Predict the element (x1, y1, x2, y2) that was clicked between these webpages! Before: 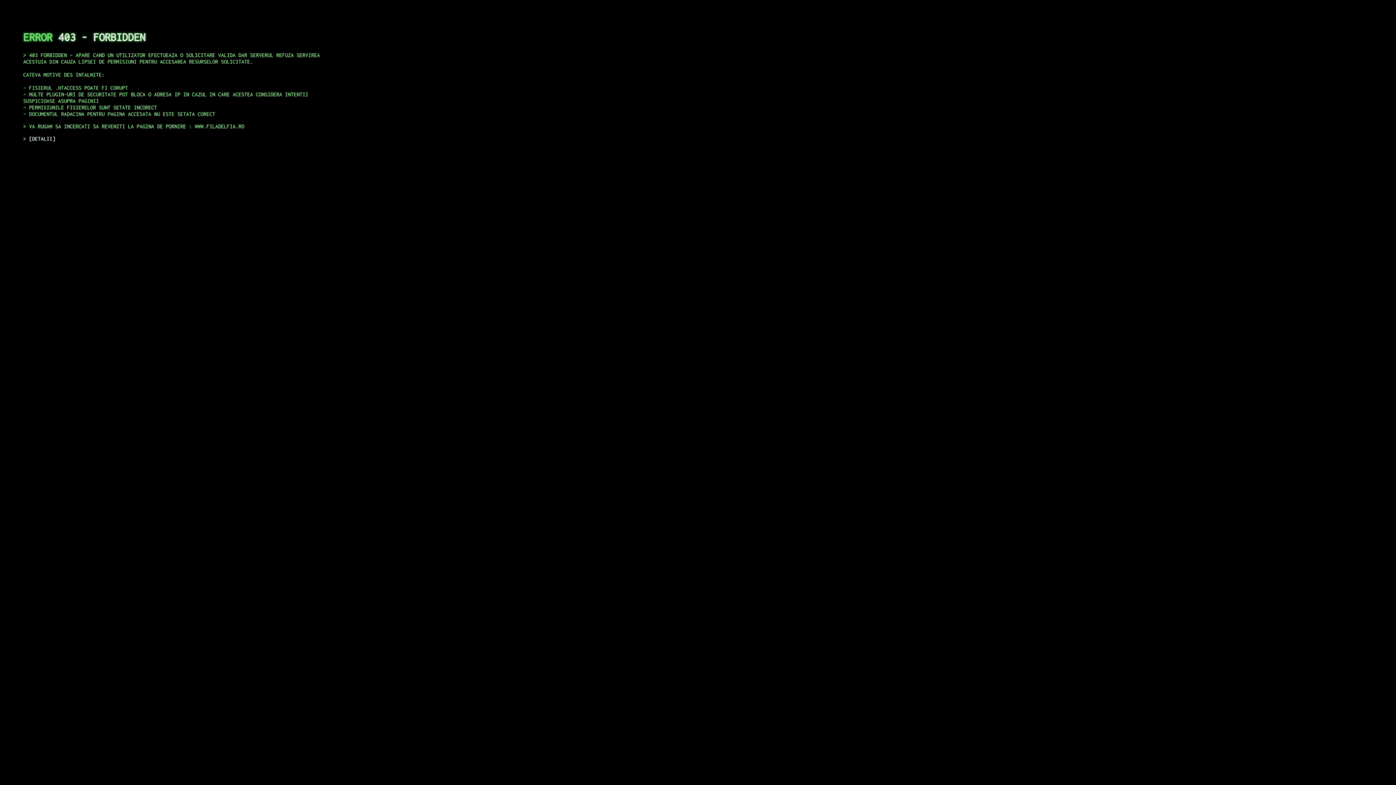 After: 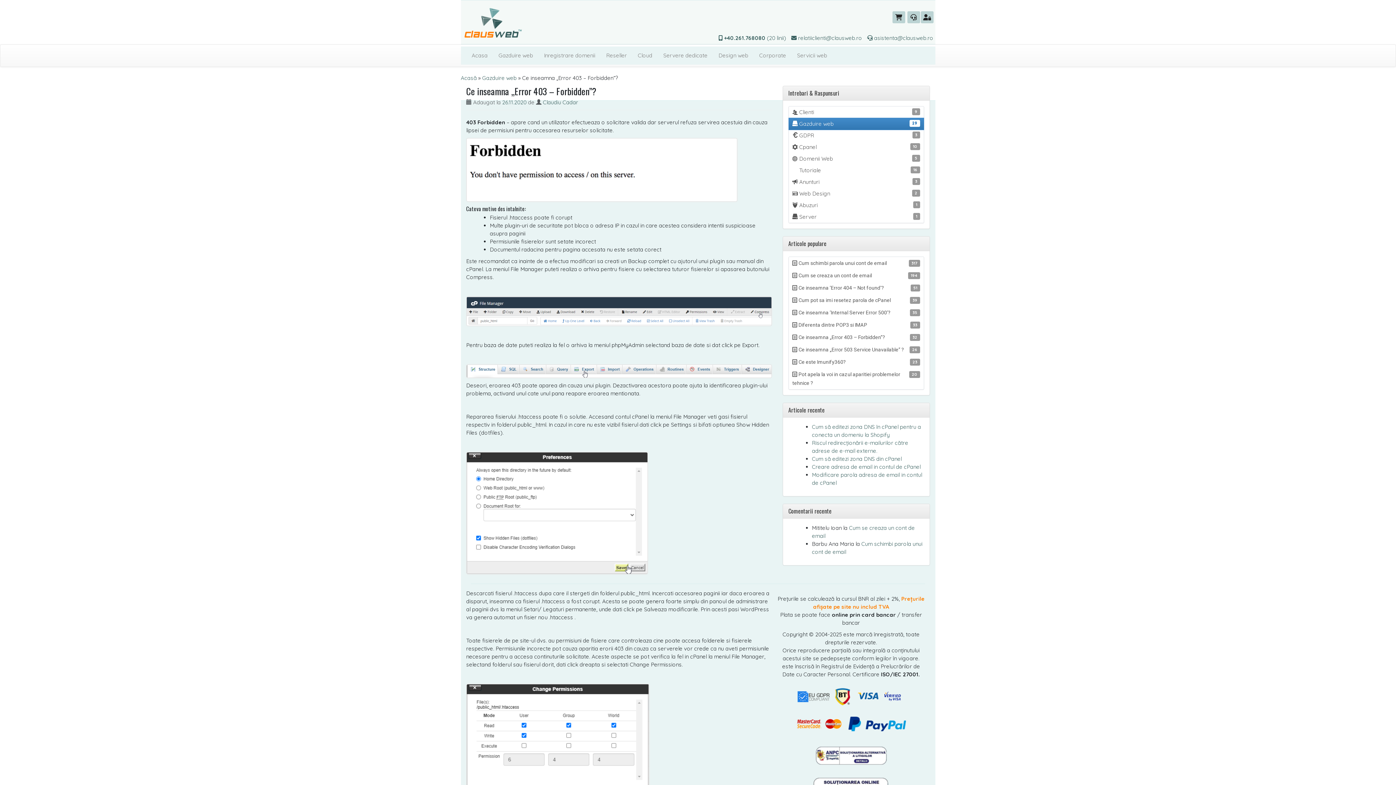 Action: bbox: (29, 135, 55, 141) label: DETALII